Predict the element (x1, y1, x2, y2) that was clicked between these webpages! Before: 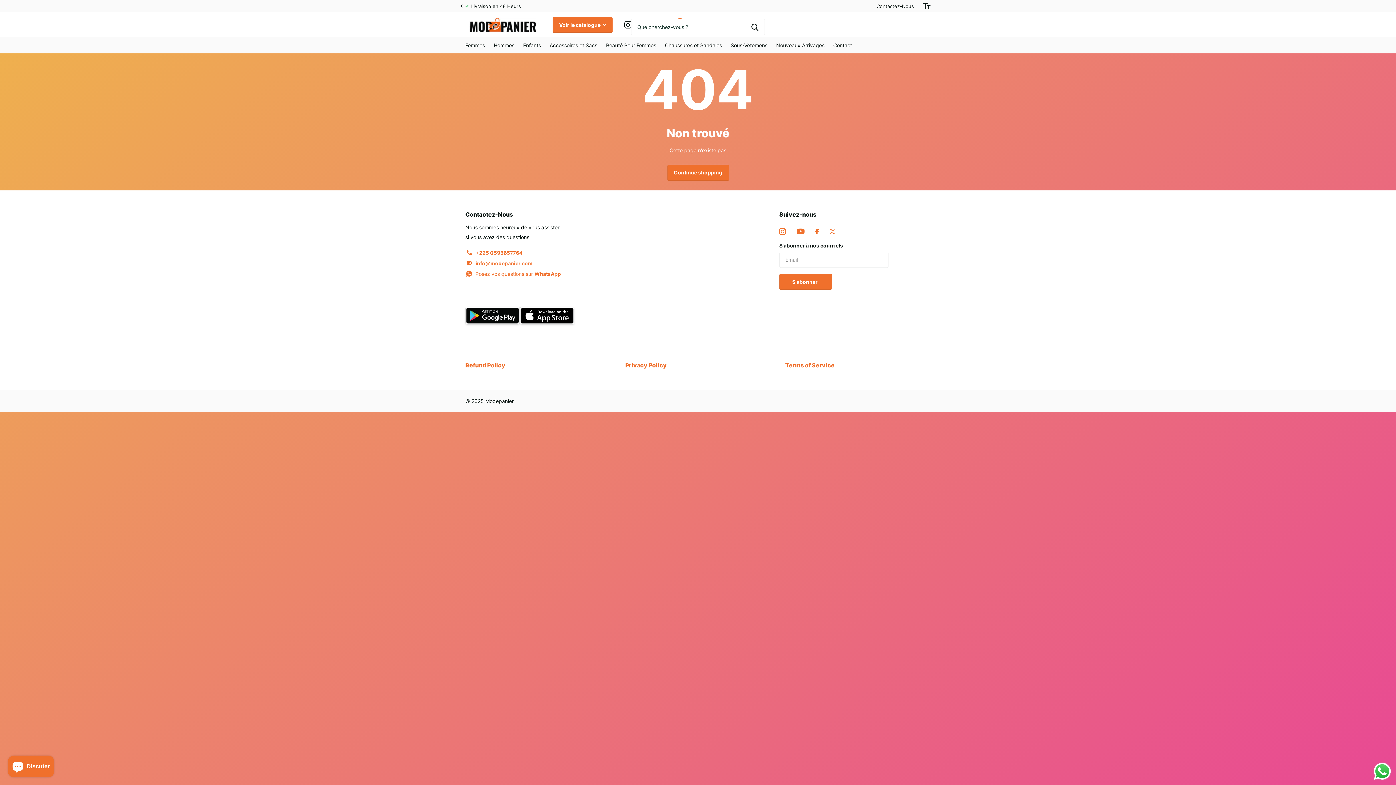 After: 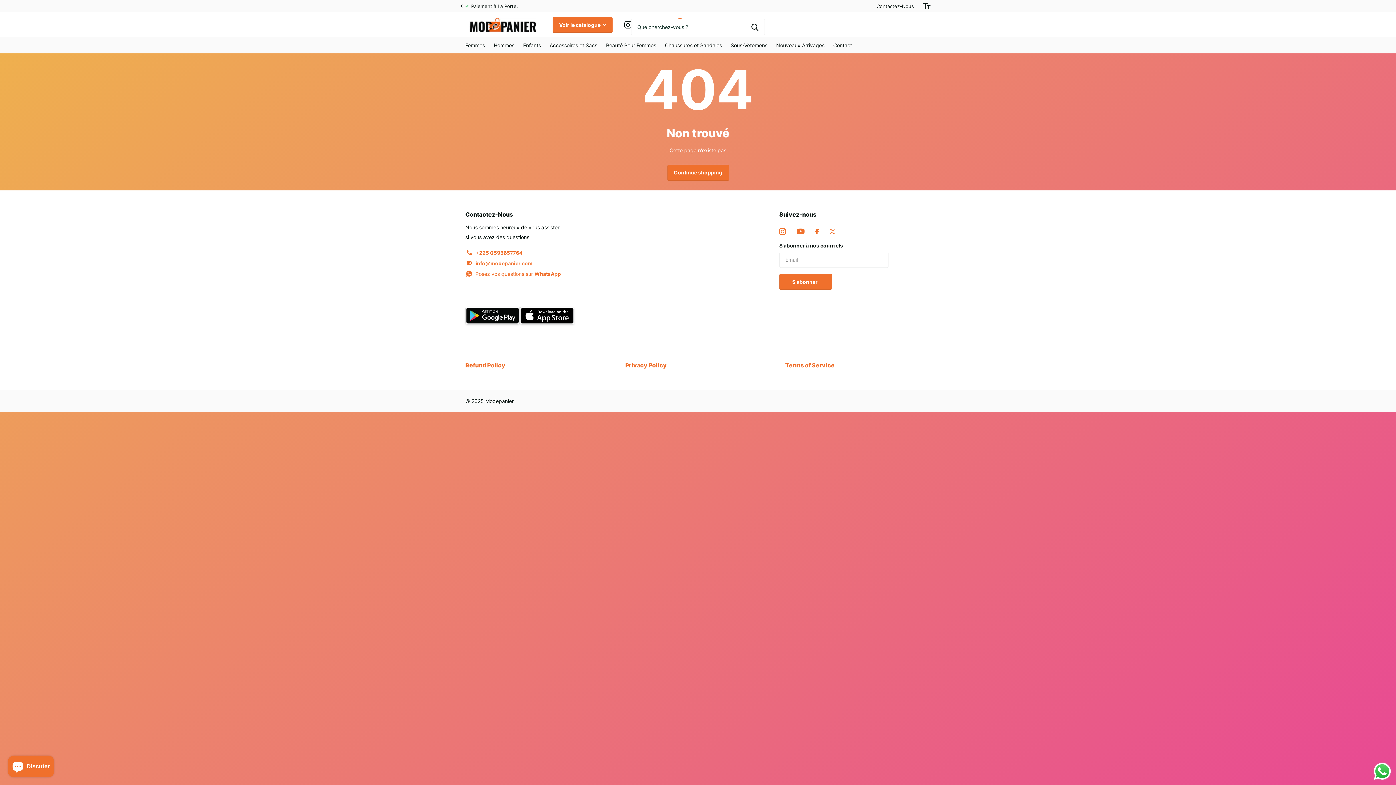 Action: label: YouTube bbox: (796, 228, 804, 234)